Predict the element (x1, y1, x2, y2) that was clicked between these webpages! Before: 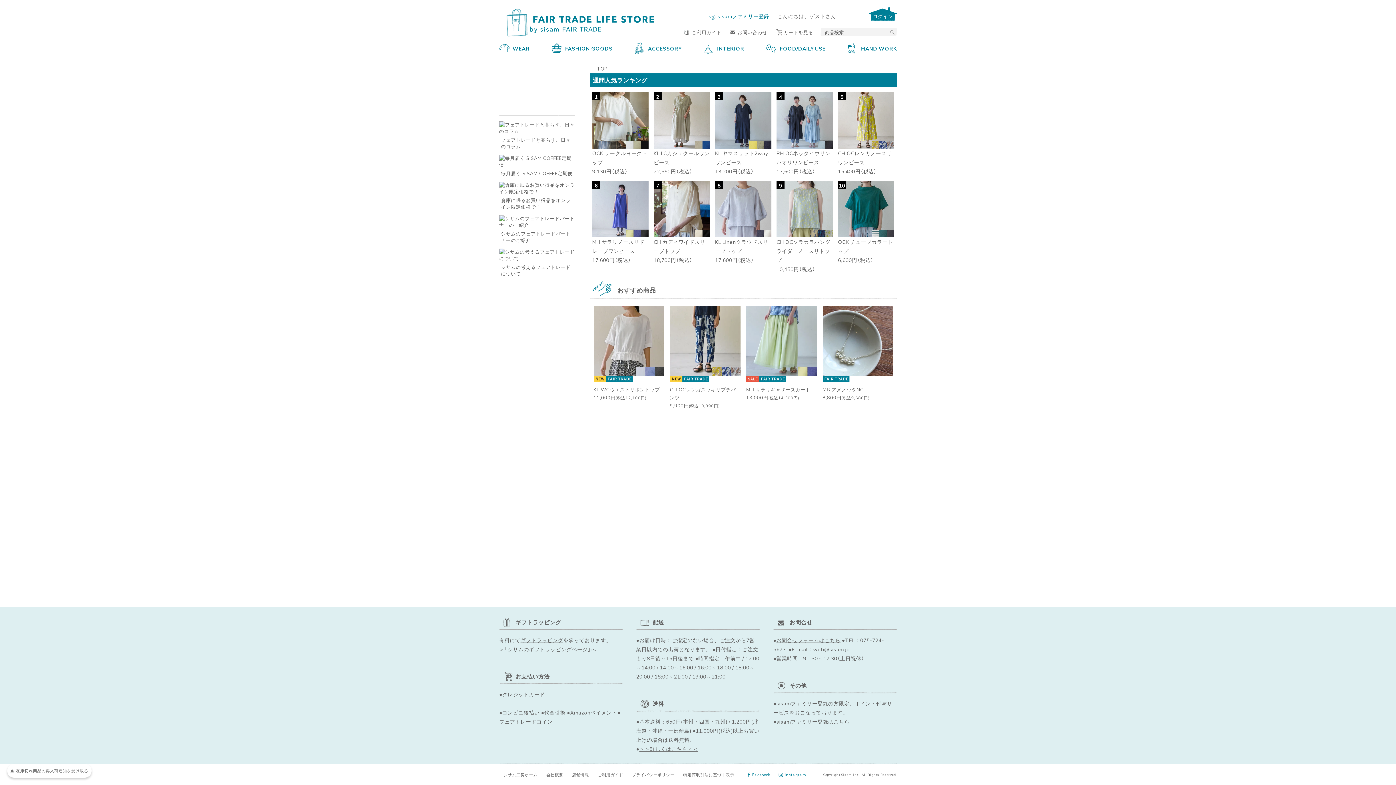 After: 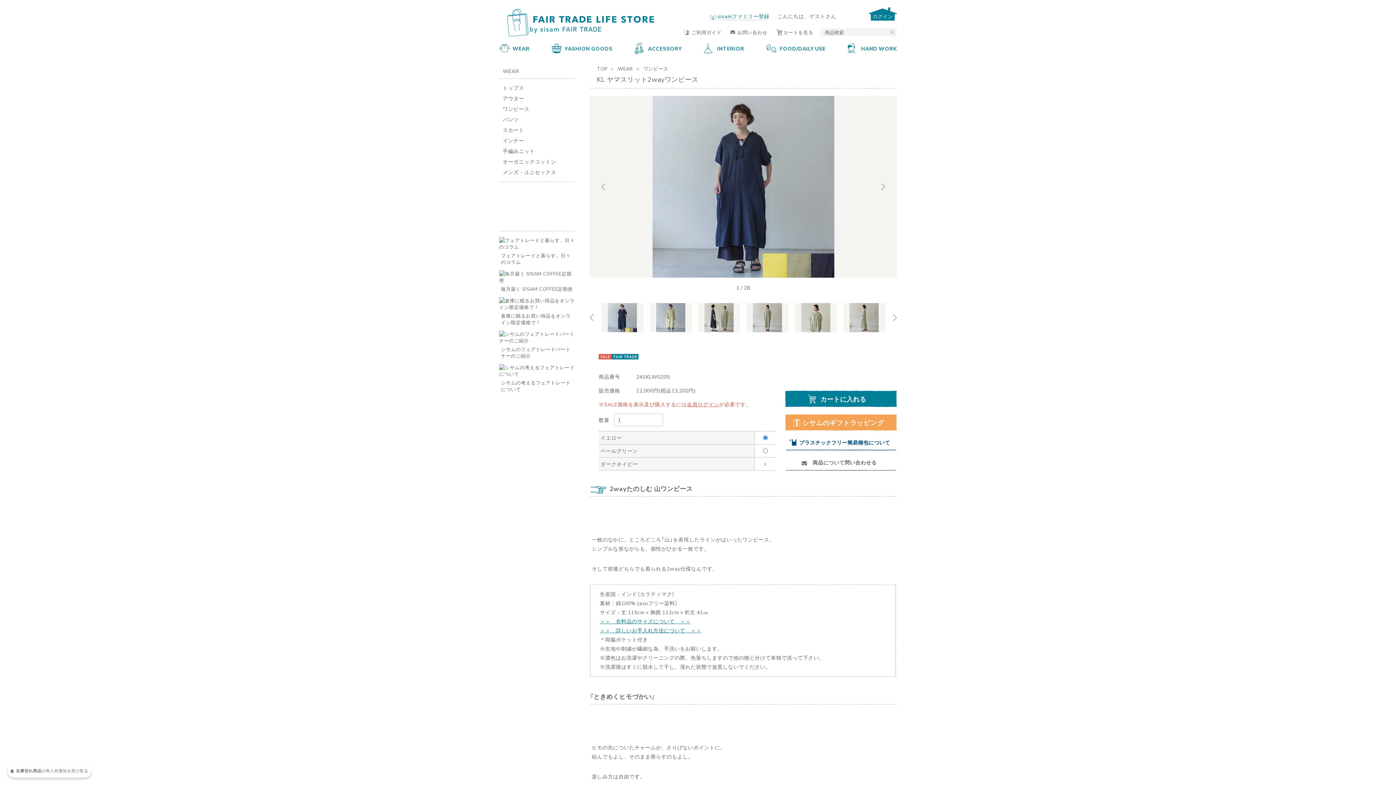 Action: label: 3

KL ヤマスリット2wayワンピース

13,200円（税込） bbox: (712, 89, 774, 178)